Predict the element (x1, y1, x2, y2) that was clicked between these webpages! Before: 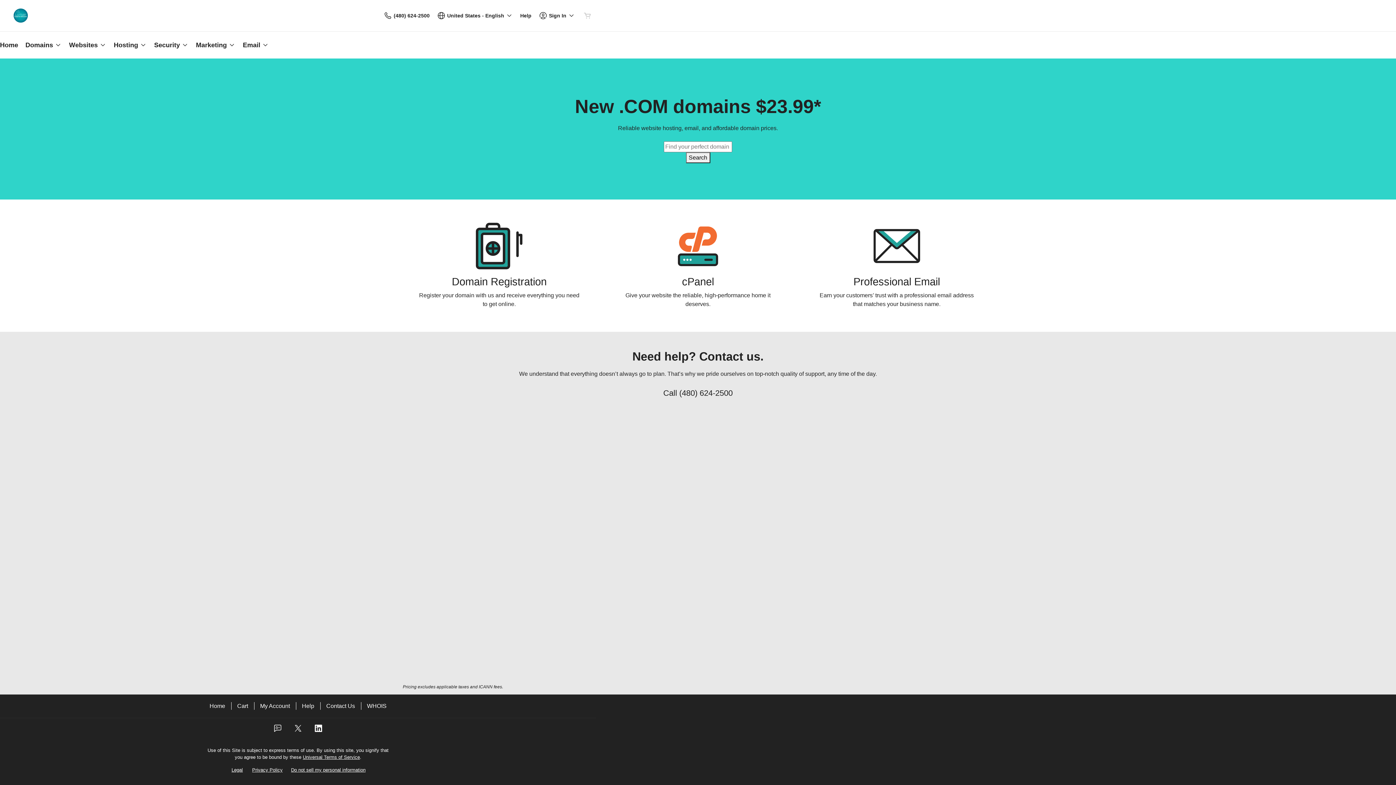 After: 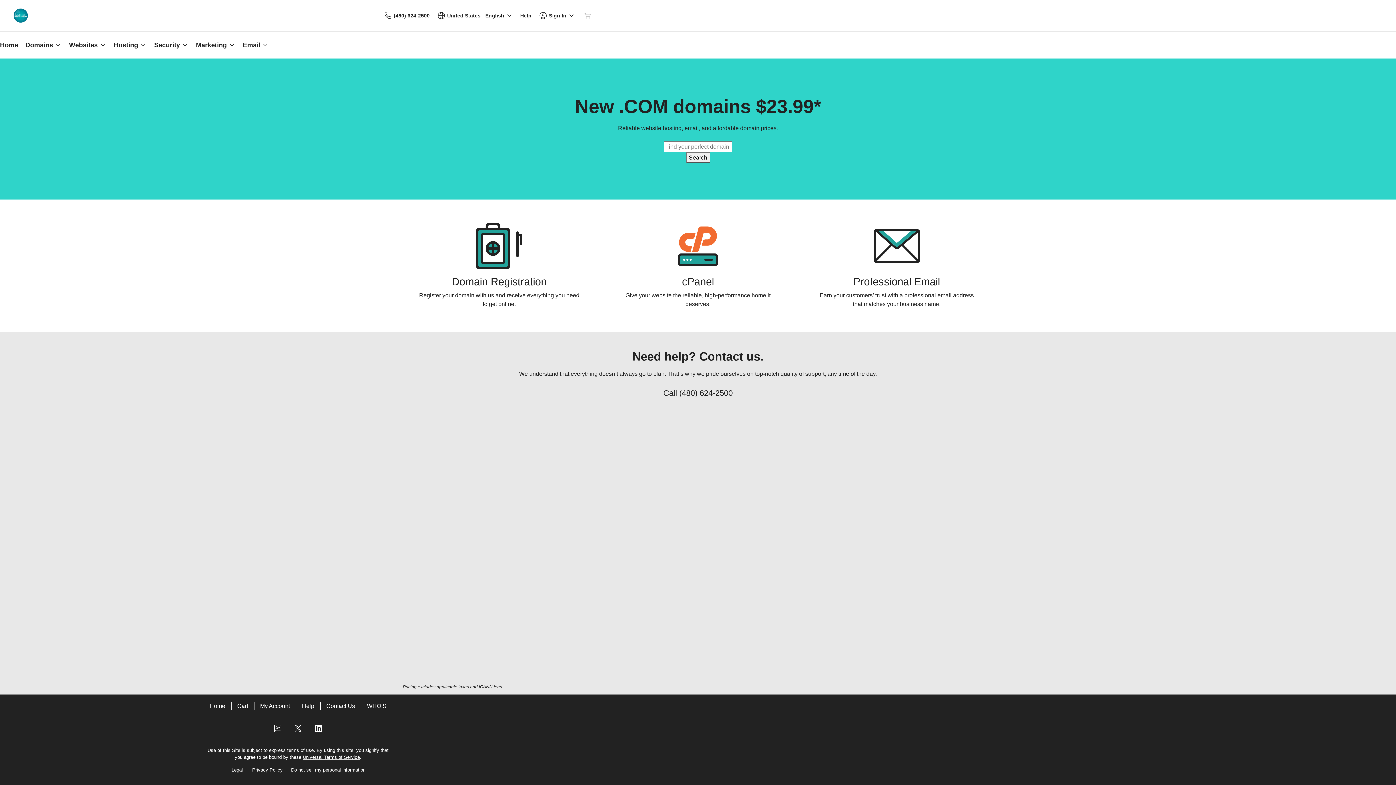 Action: bbox: (273, 728, 282, 734) label: Facebook